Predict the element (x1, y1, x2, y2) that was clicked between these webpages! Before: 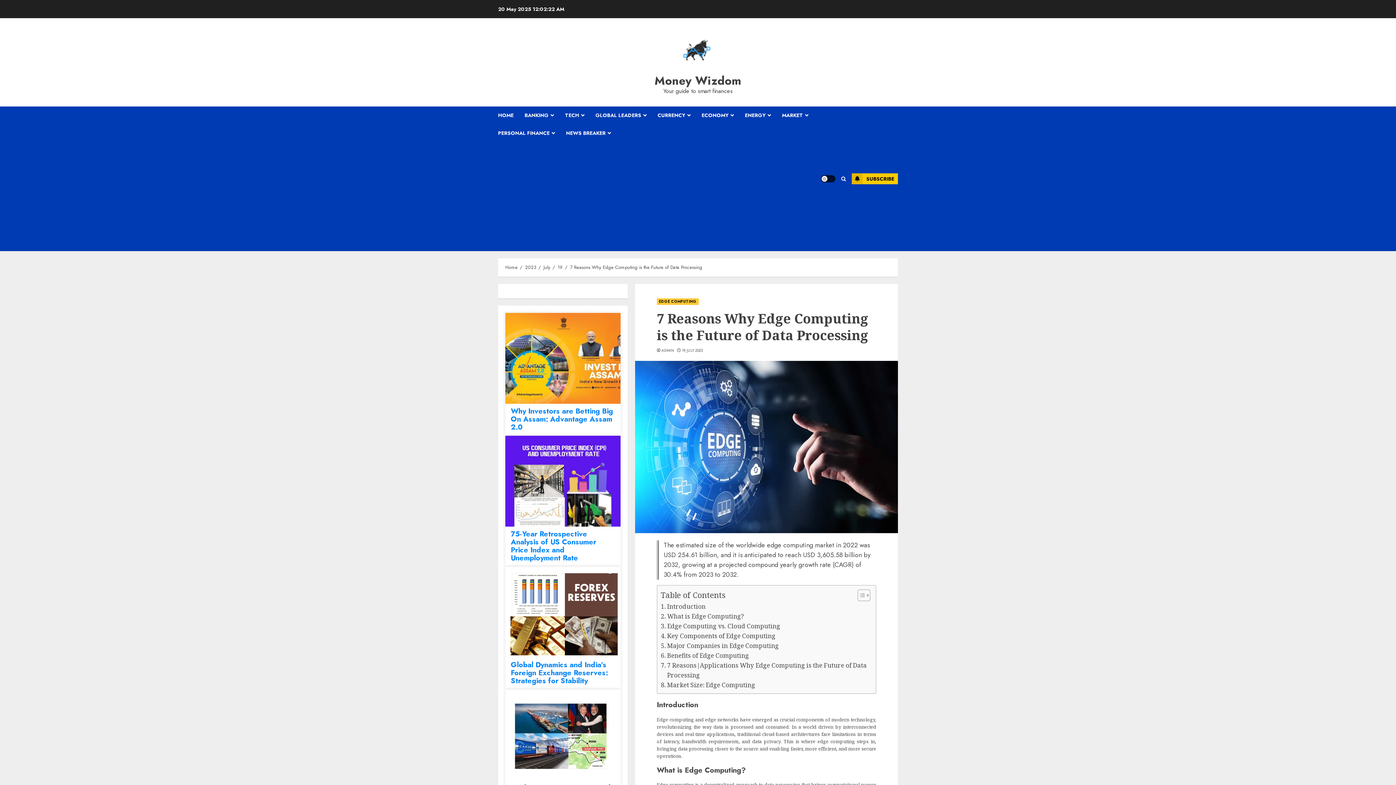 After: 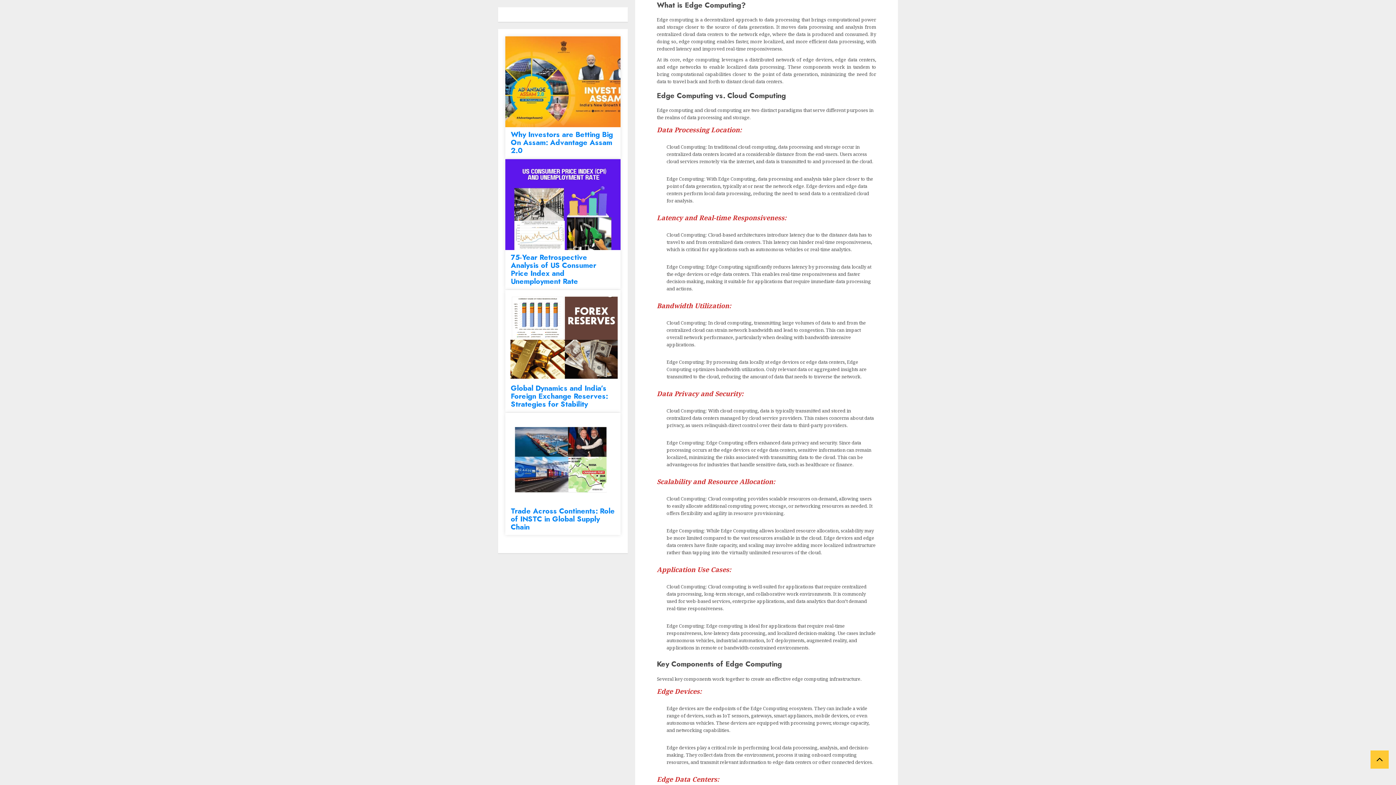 Action: bbox: (661, 611, 744, 621) label: What is Edge Computing?